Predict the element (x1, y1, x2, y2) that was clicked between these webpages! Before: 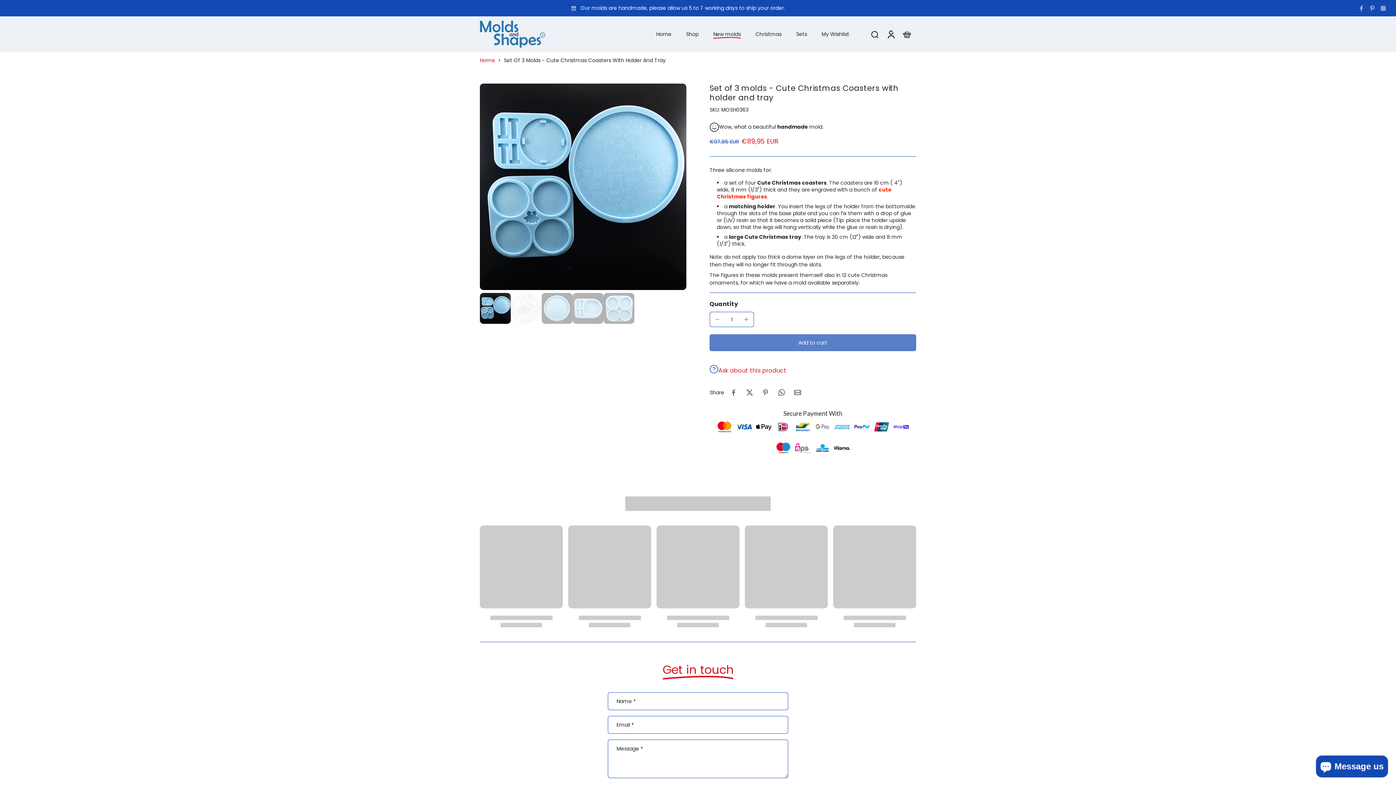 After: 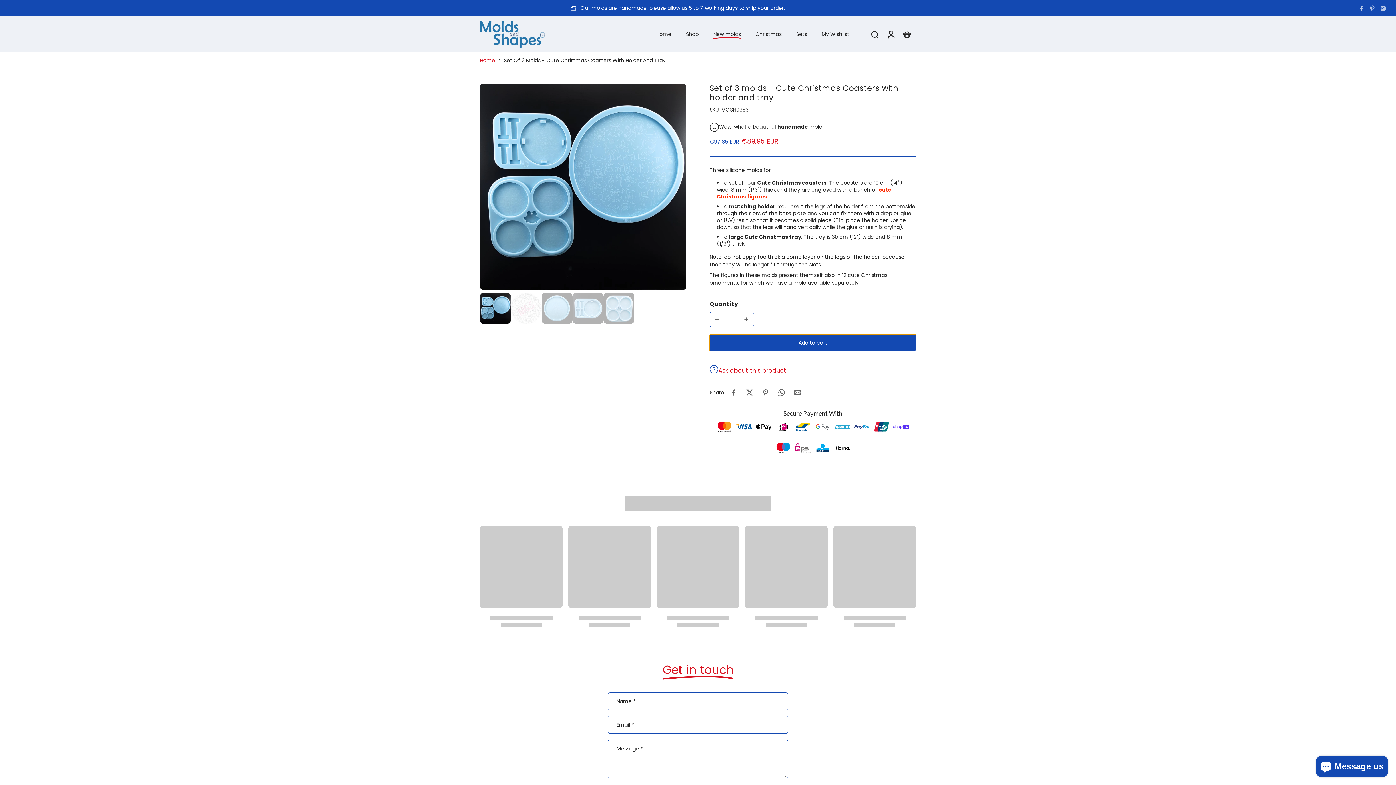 Action: label: Add to cart bbox: (709, 334, 916, 351)